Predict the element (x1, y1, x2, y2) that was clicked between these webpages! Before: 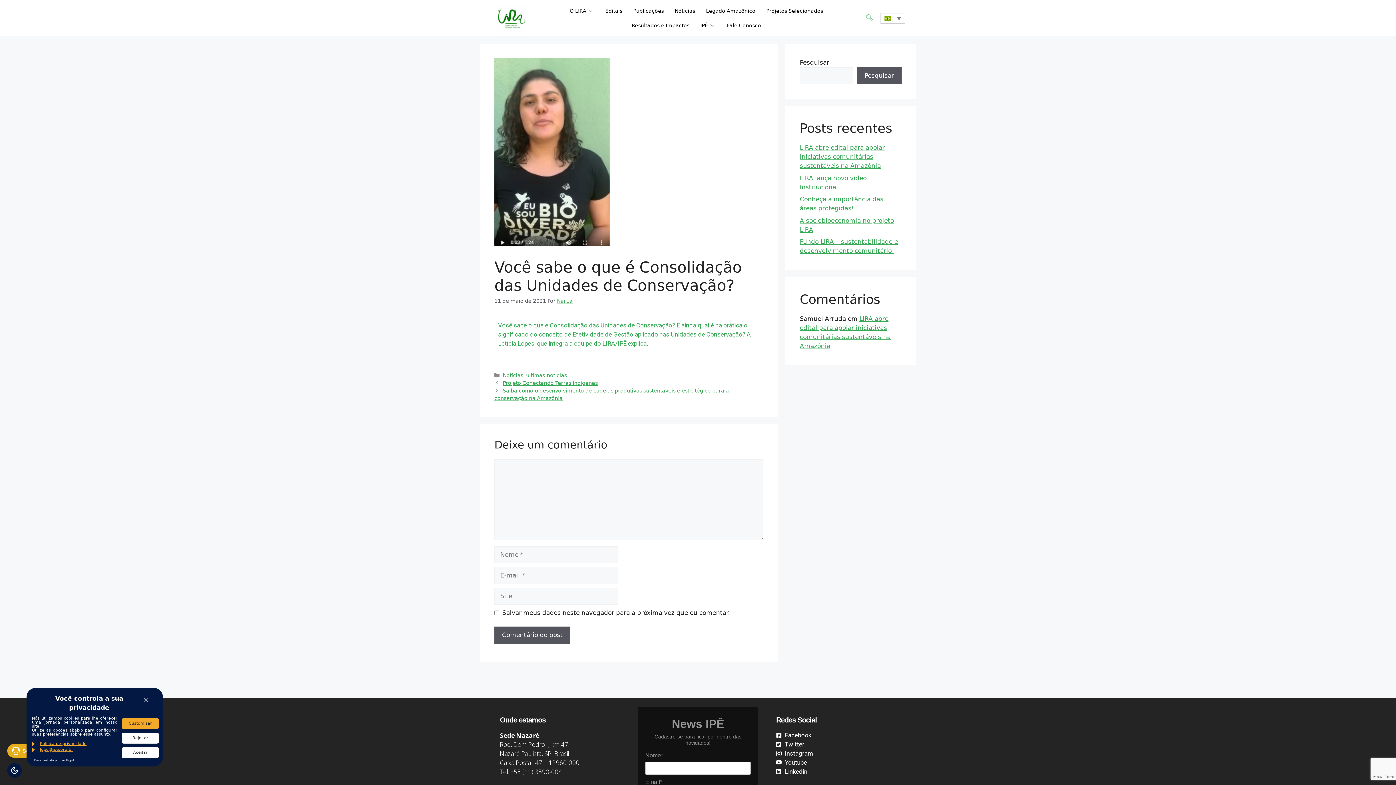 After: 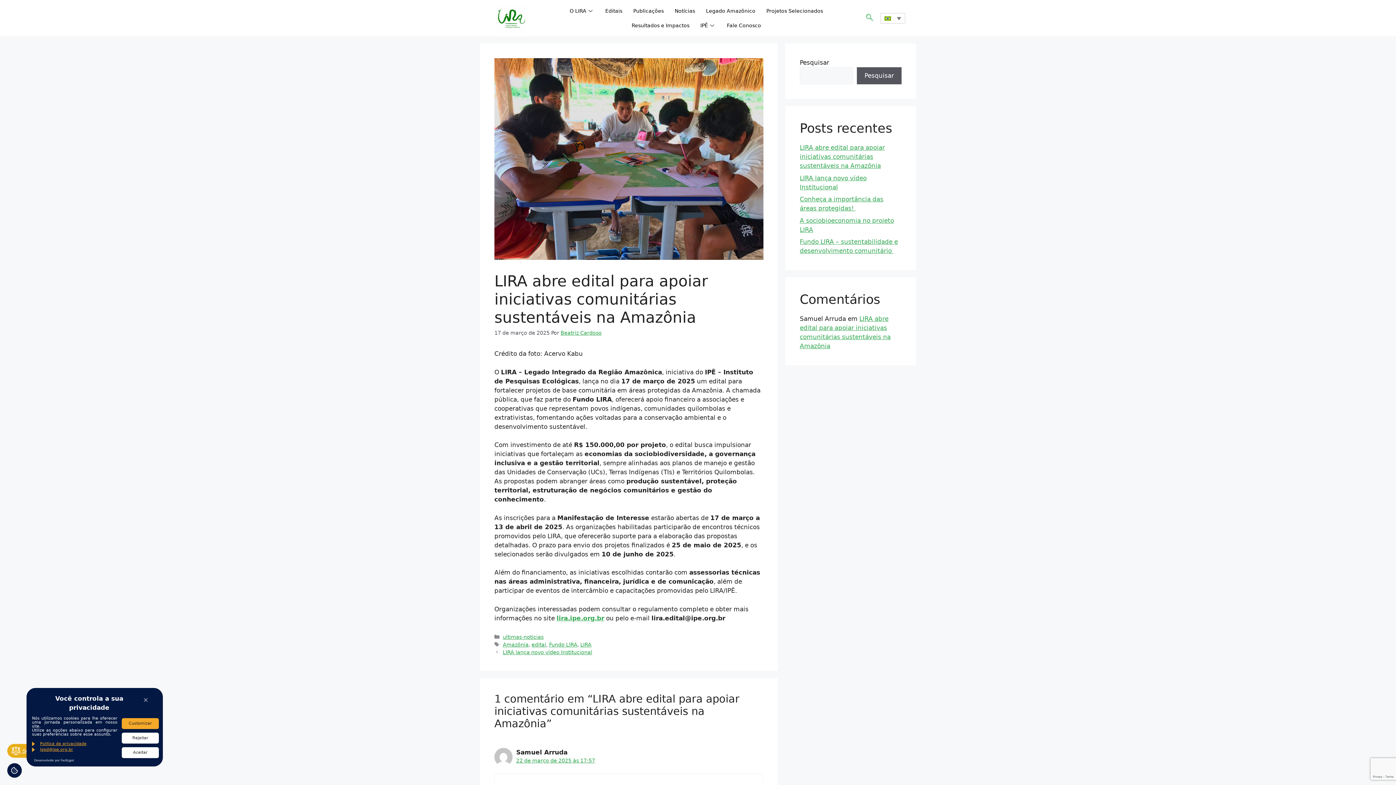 Action: label: LIRA abre edital para apoiar iniciativas comunitárias sustentáveis na Amazônia bbox: (800, 144, 885, 169)